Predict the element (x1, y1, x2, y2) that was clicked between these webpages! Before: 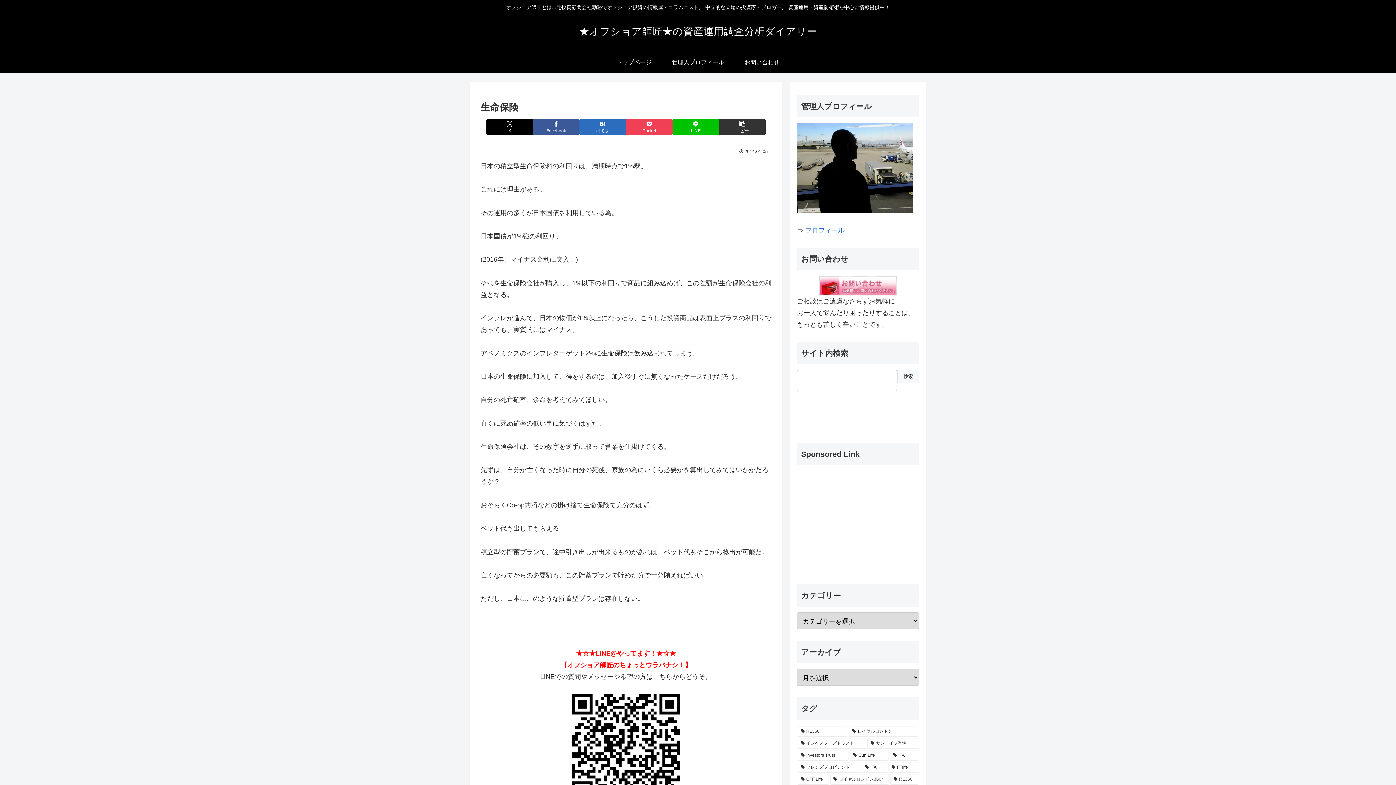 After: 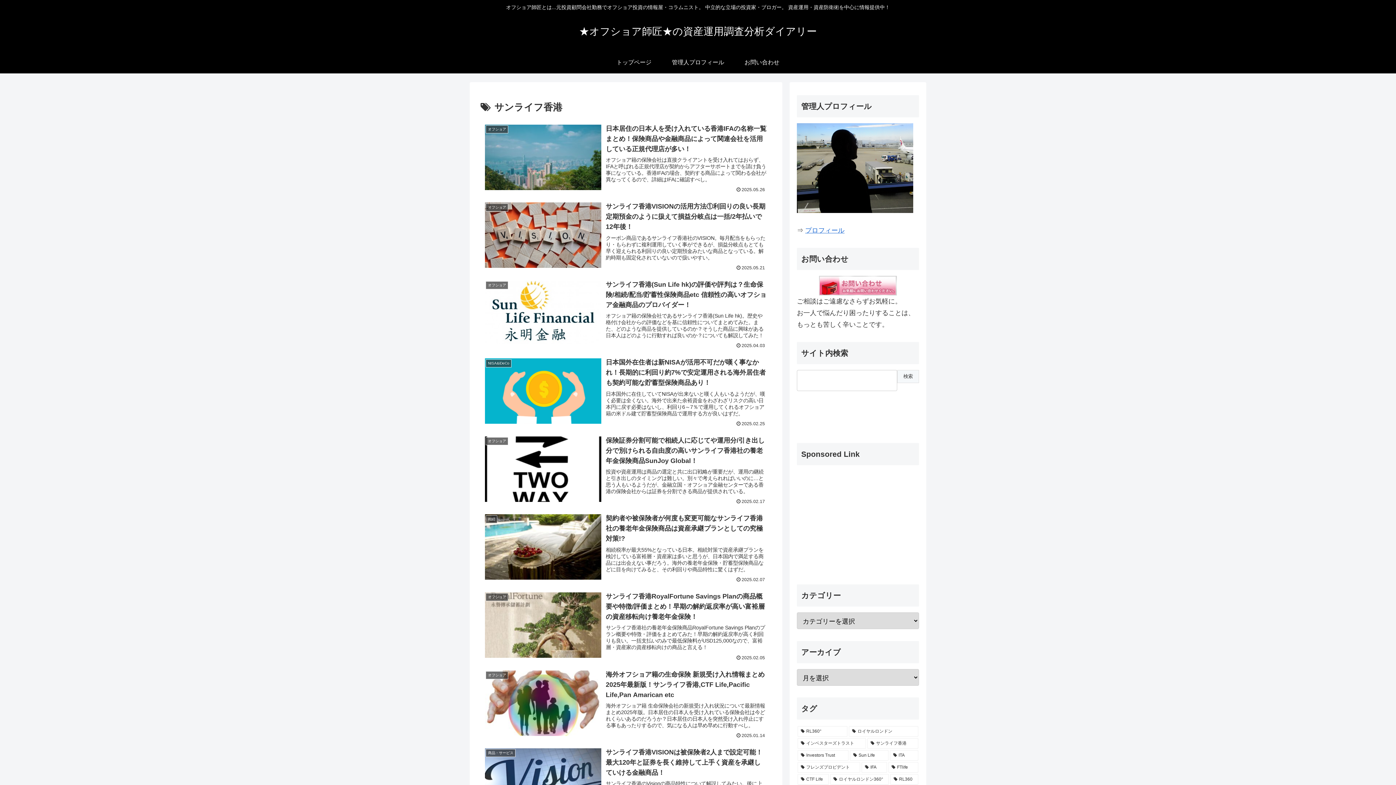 Action: bbox: (867, 738, 918, 749) label: サンライフ香港 (111個の項目)